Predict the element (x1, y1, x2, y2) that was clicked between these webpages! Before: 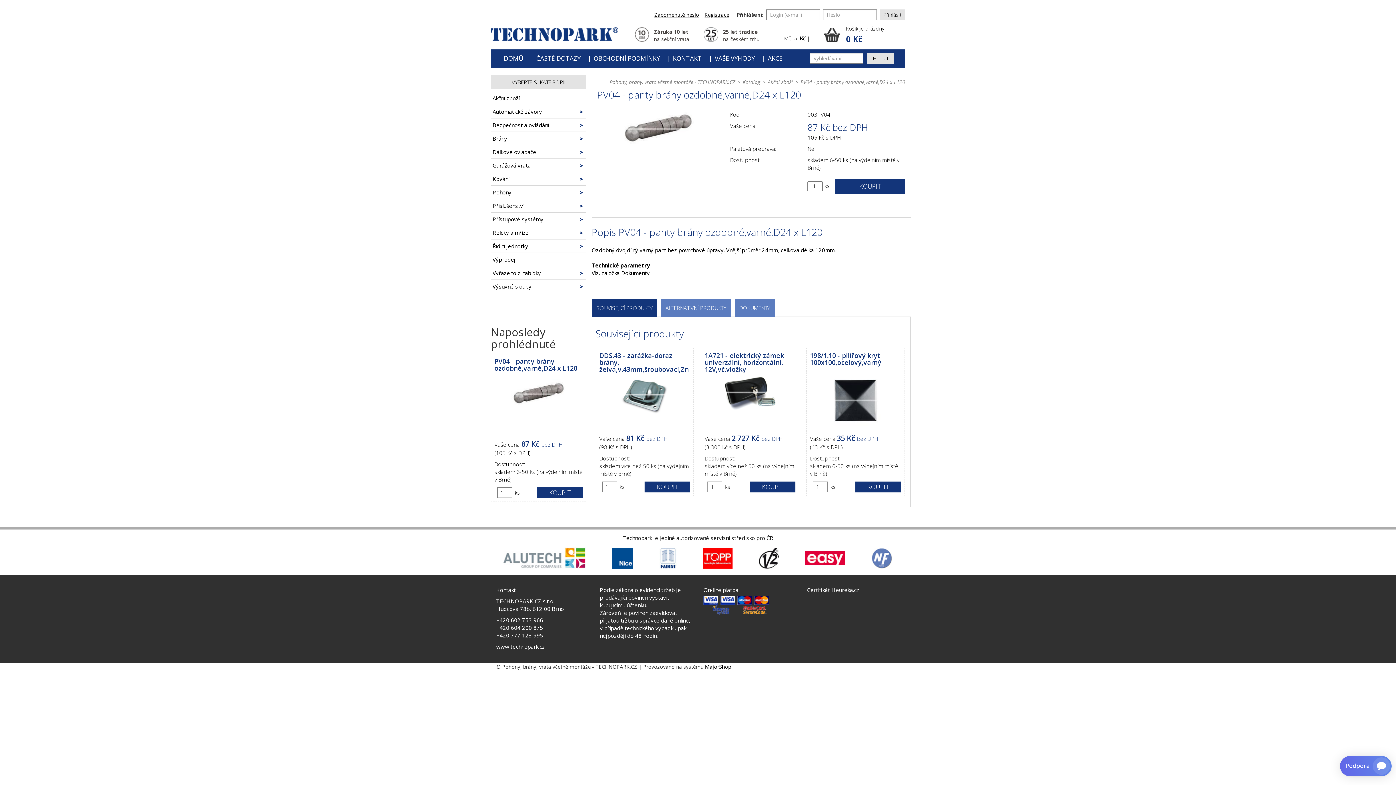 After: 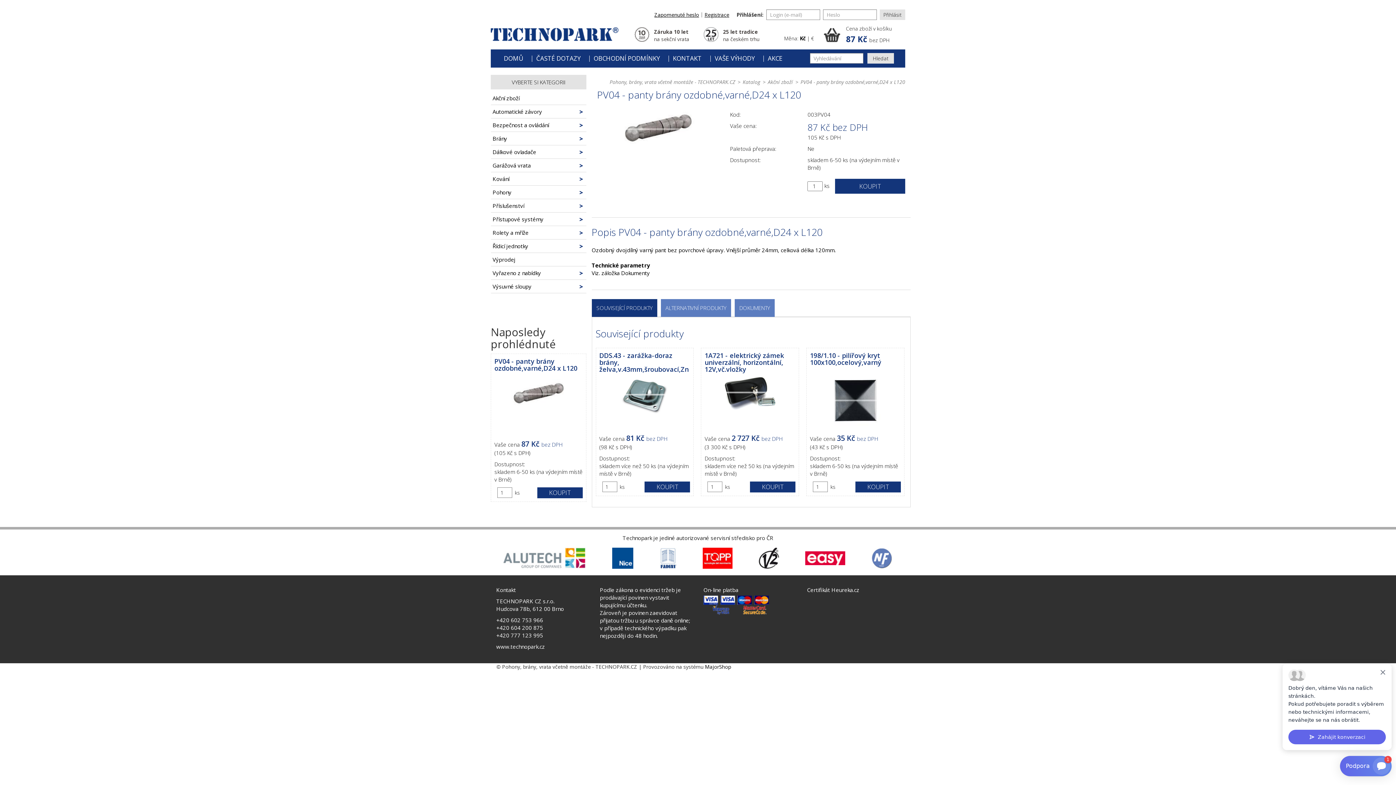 Action: label: KOUPIT bbox: (835, 178, 905, 193)